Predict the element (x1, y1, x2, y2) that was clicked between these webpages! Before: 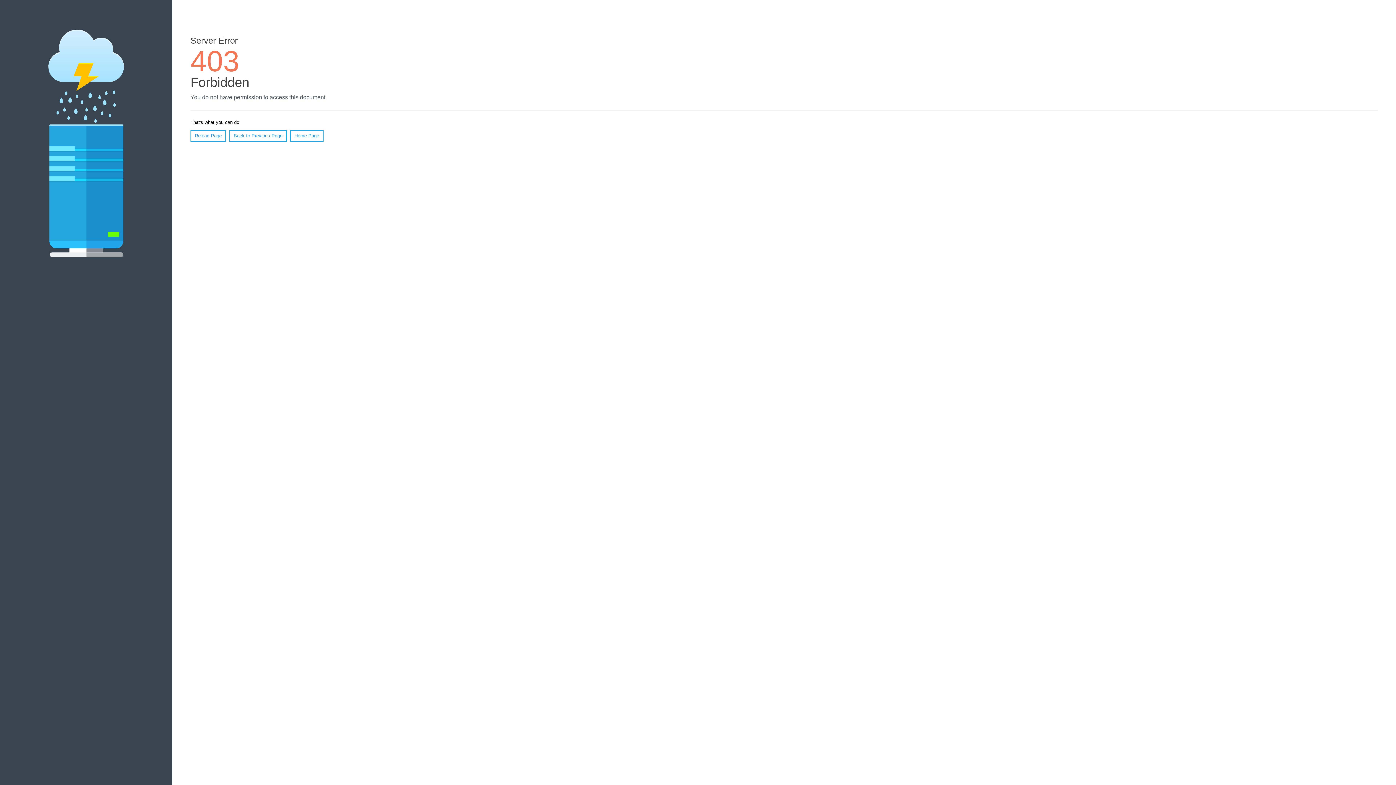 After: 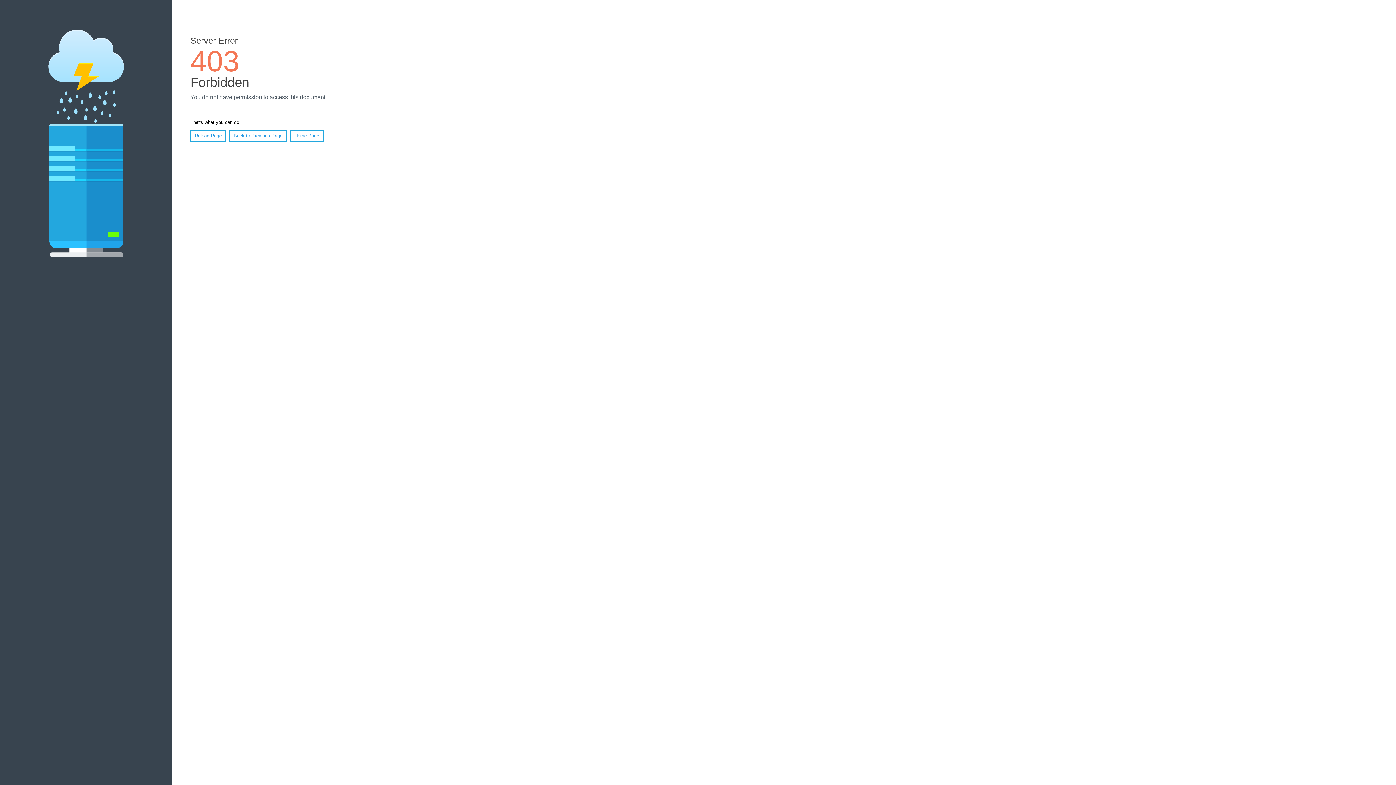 Action: label: Reload Page bbox: (190, 130, 226, 141)